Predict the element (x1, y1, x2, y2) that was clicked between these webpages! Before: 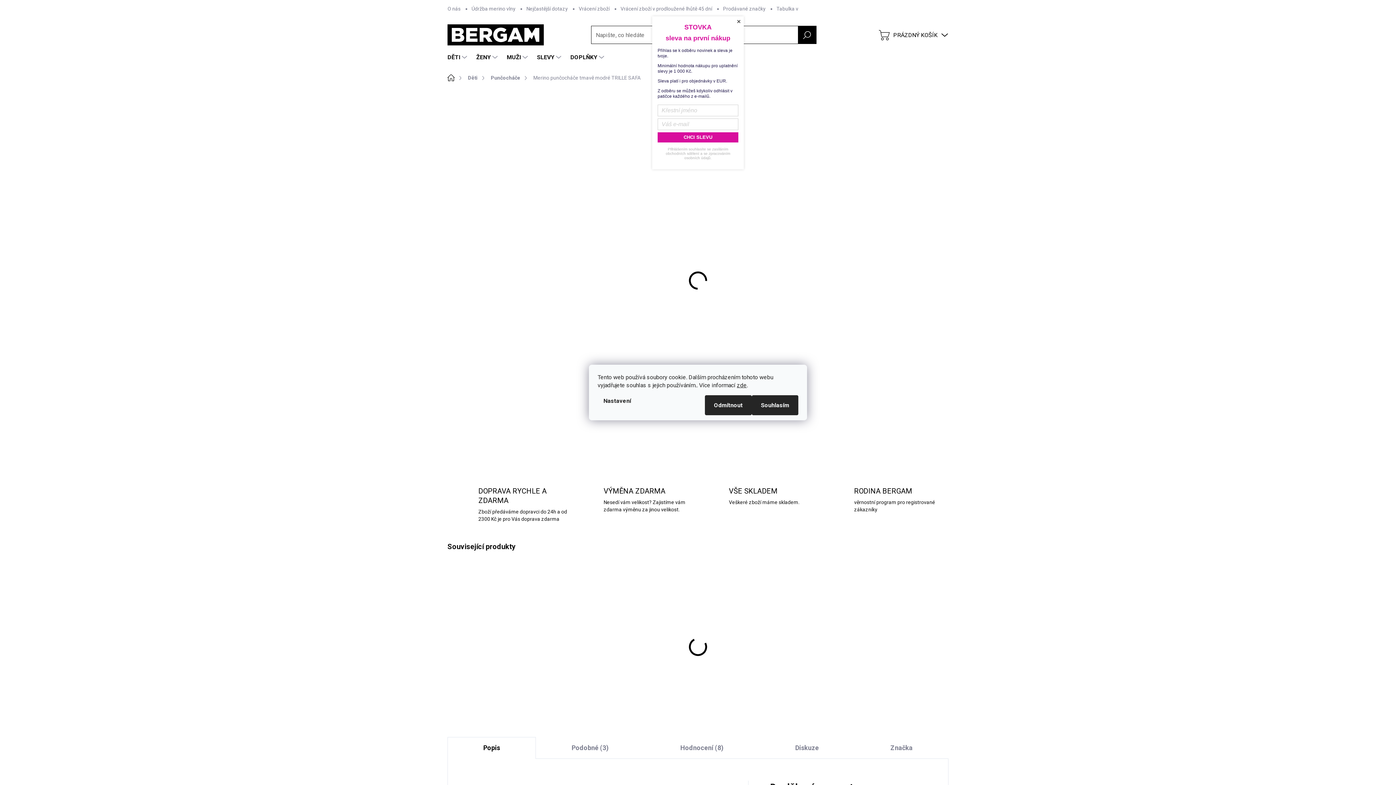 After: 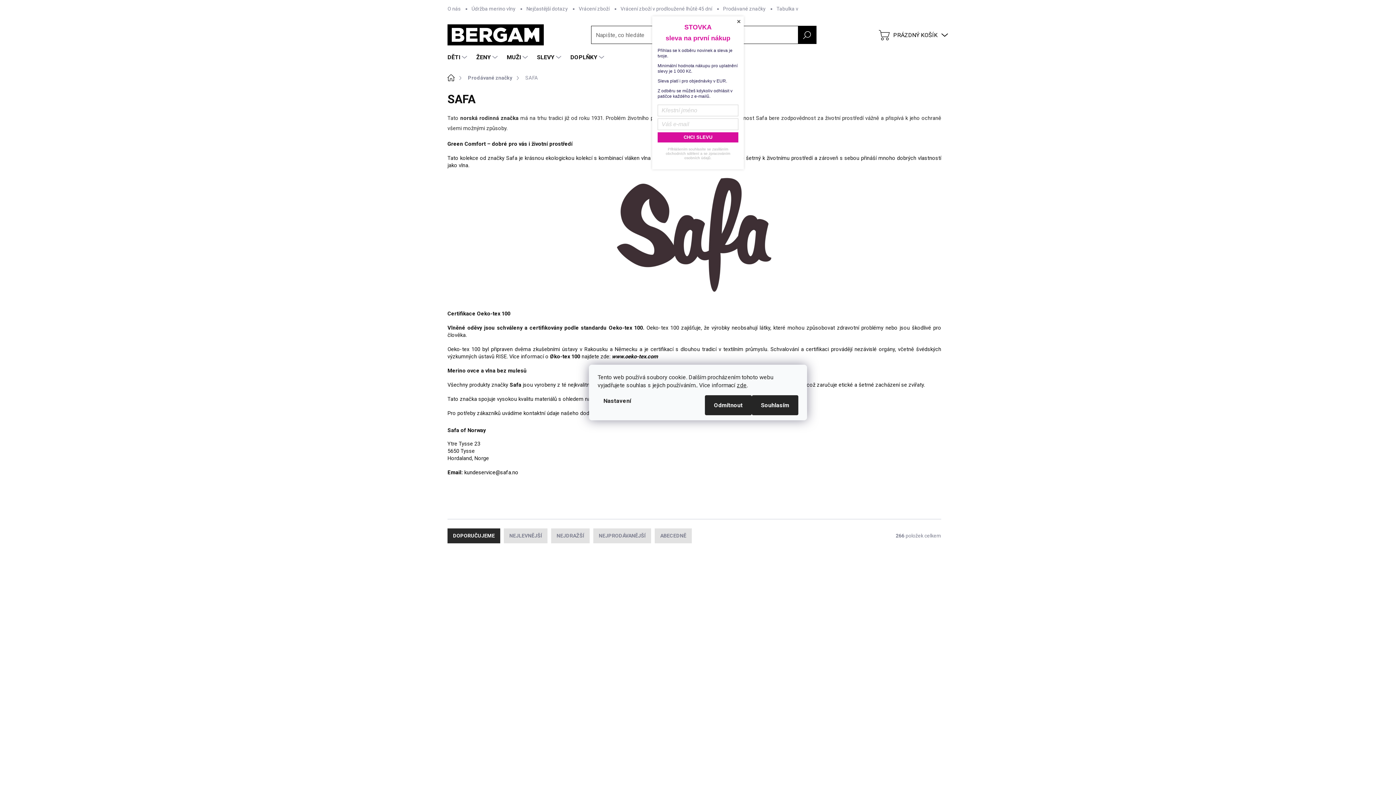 Action: label: ZNAČKA: SAFA bbox: (525, 95, 557, 100)